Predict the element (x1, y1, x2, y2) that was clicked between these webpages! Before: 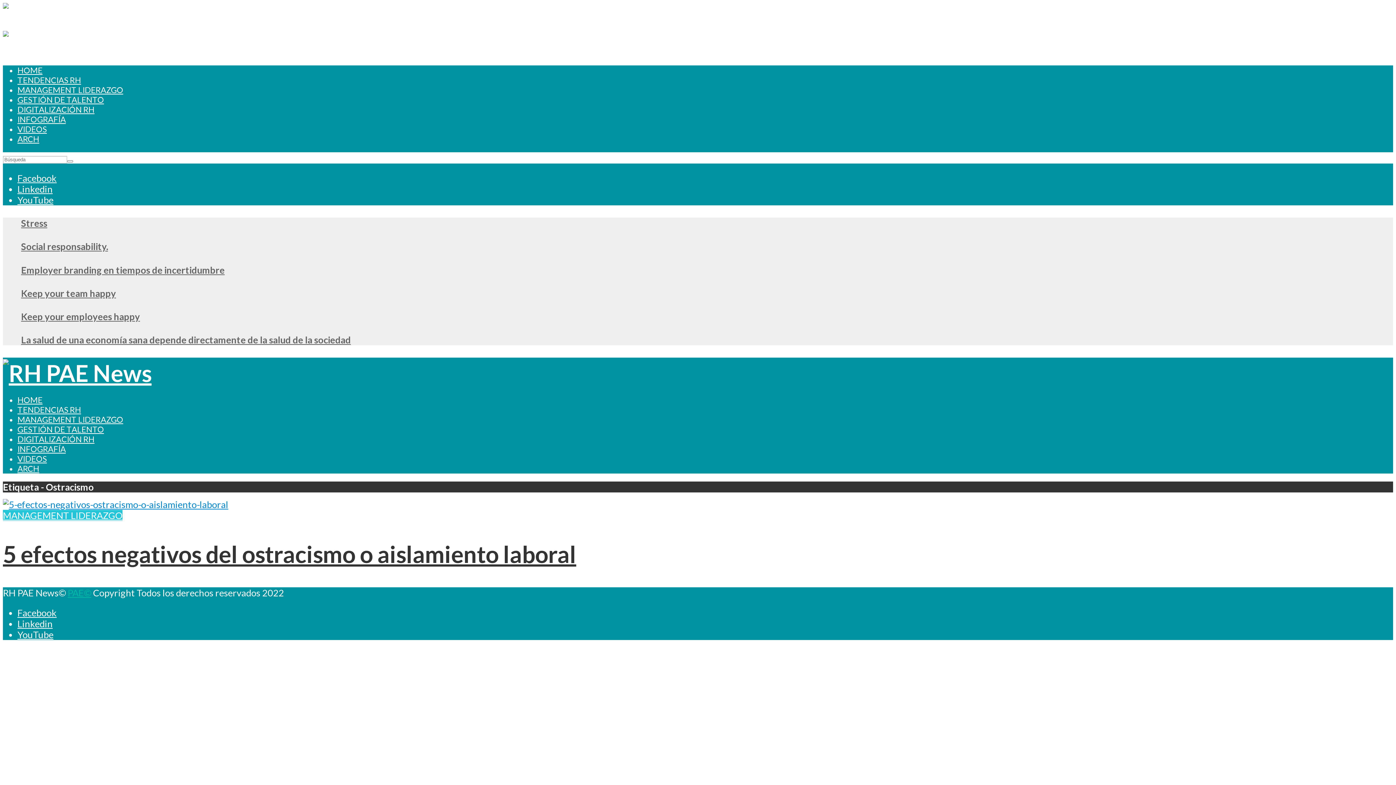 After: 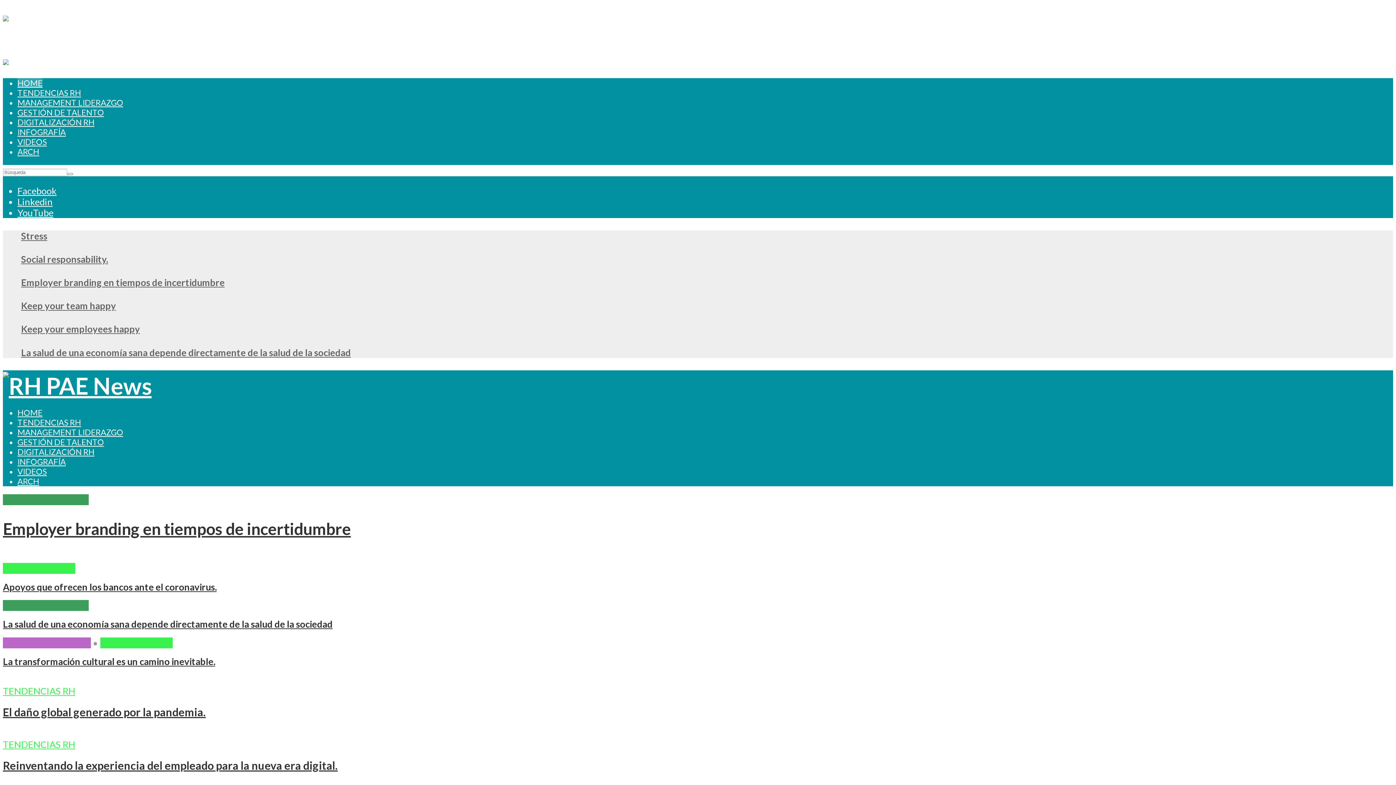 Action: bbox: (2, 2, 151, 30)